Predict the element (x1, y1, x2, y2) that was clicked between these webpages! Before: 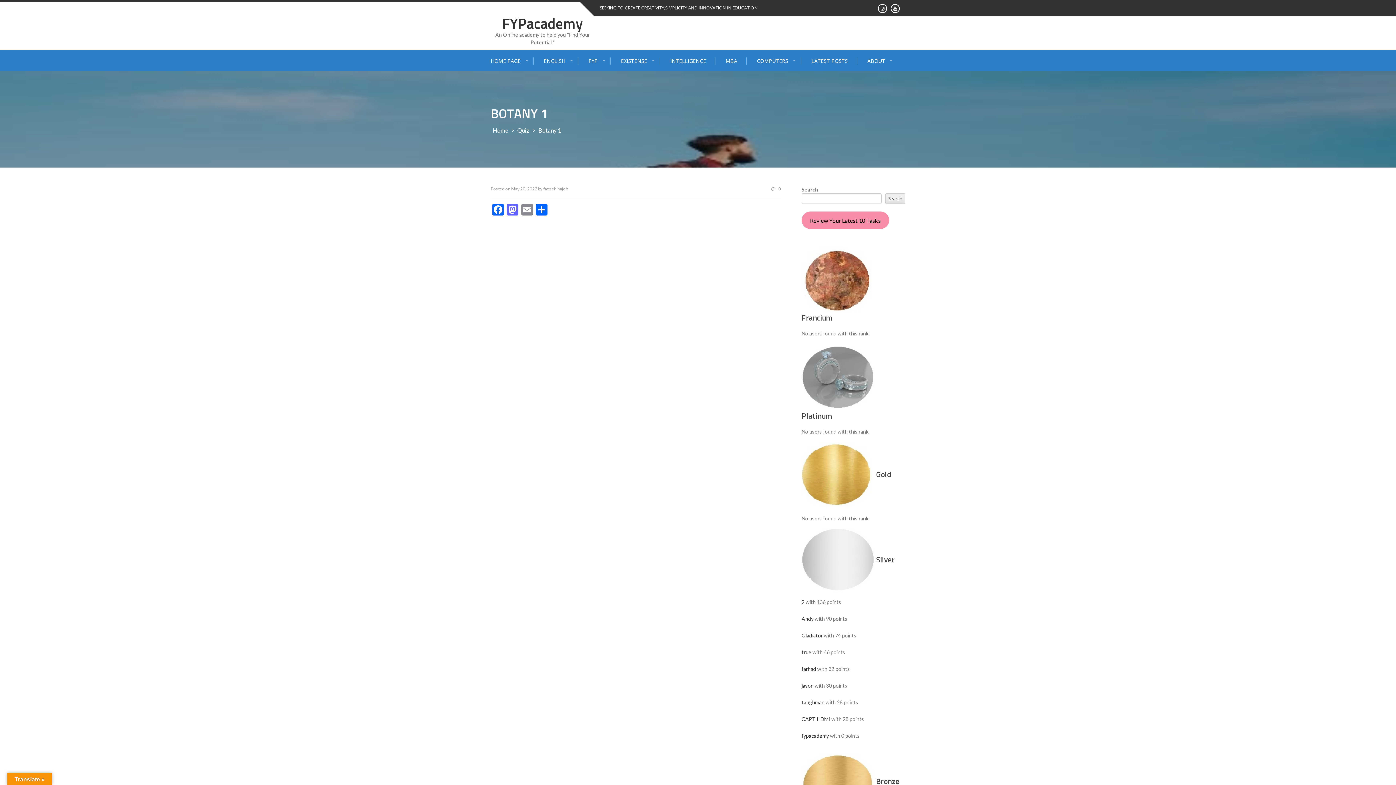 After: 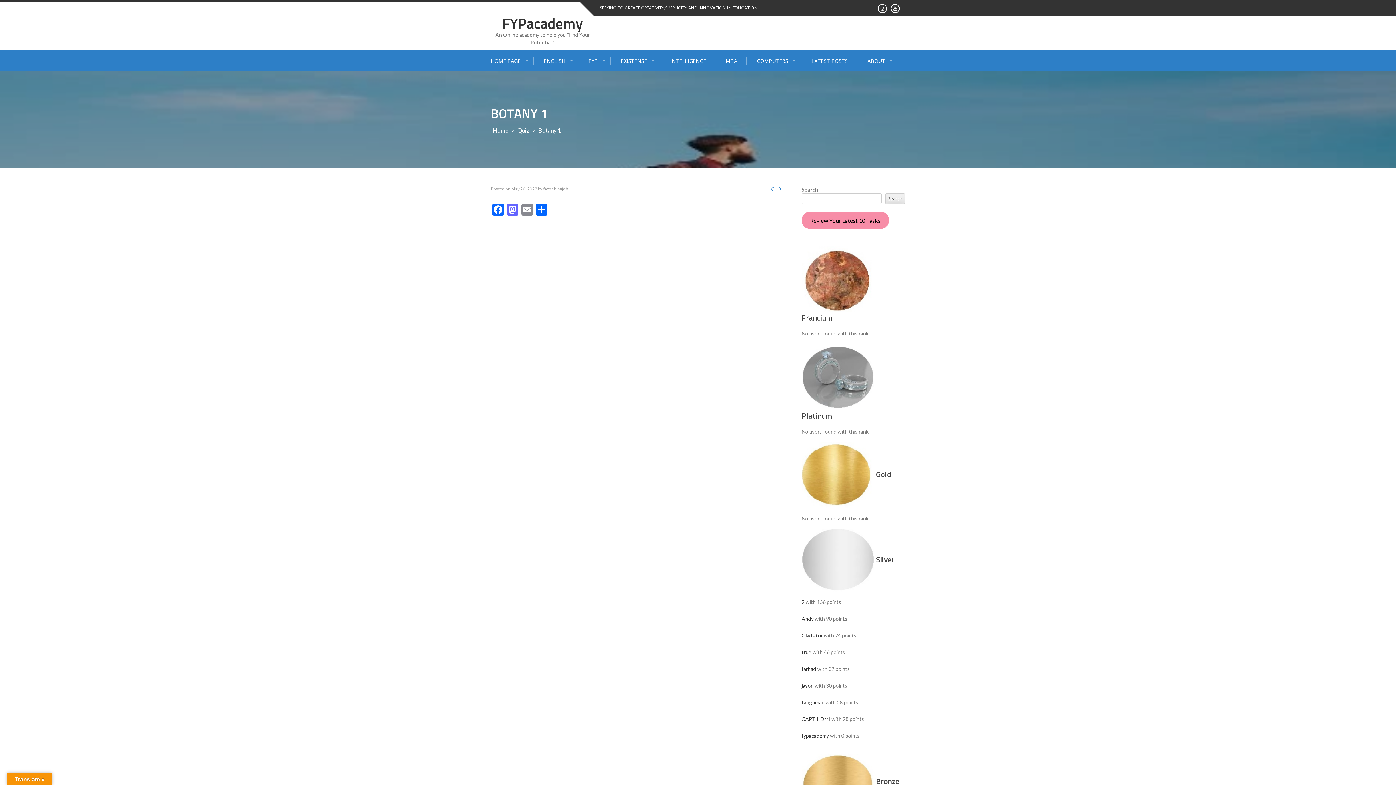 Action: label: 0 bbox: (771, 186, 781, 191)